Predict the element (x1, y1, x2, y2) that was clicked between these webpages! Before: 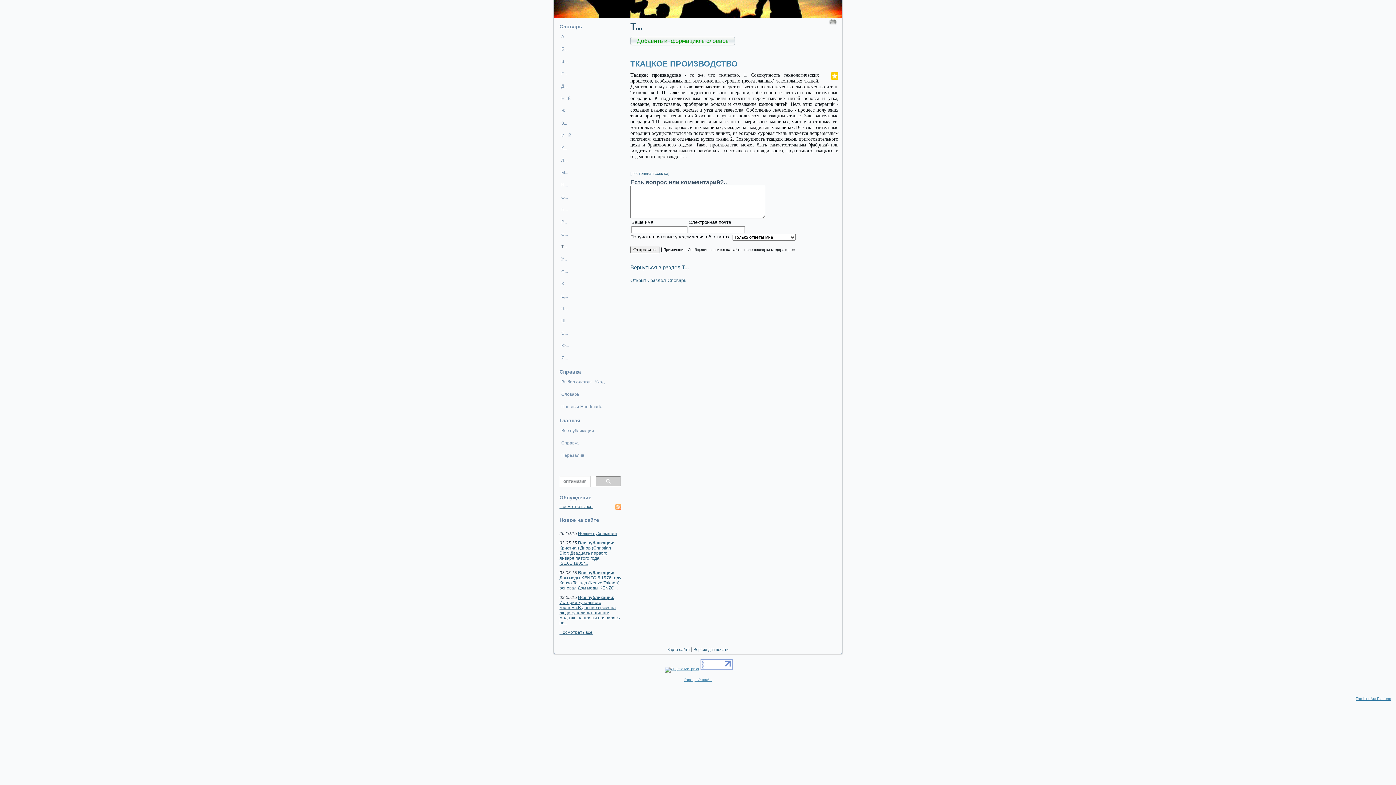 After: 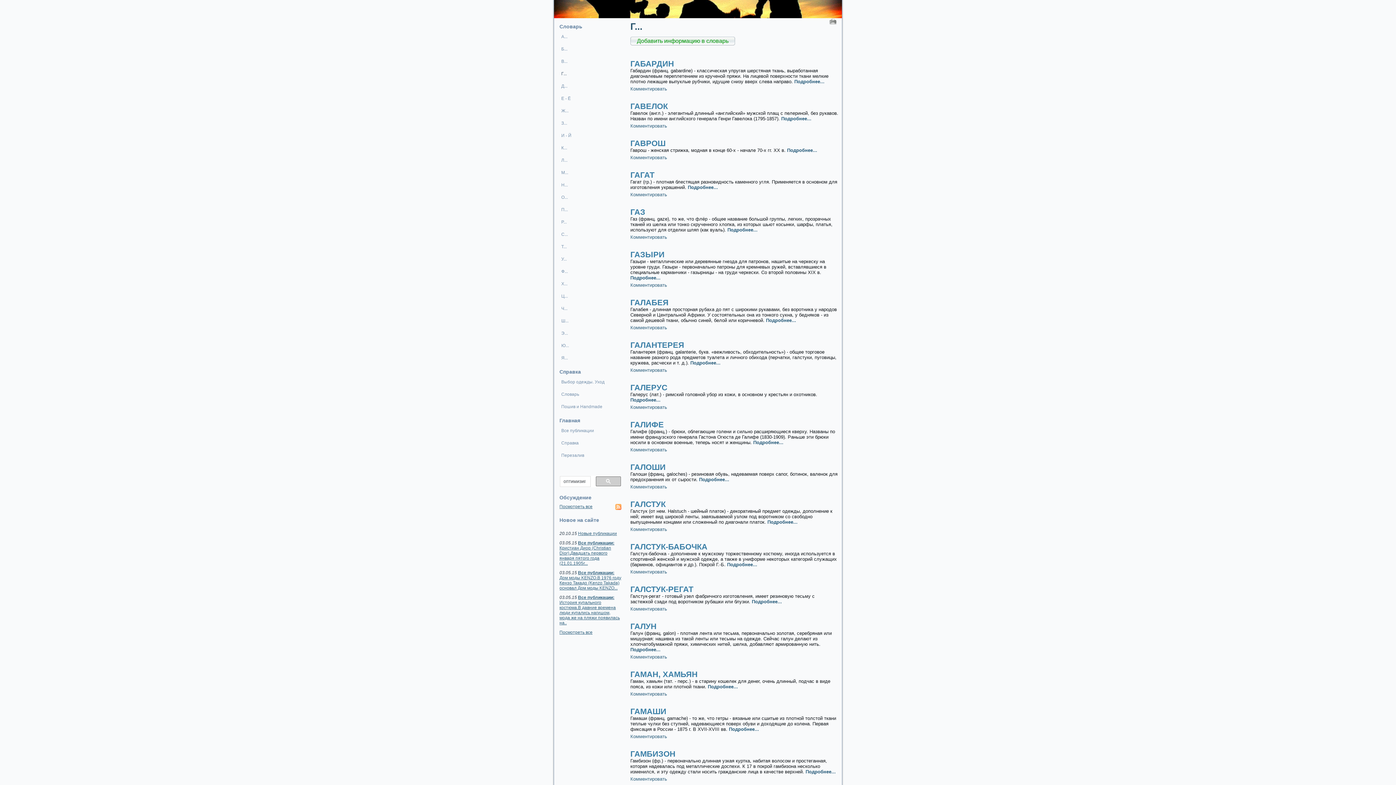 Action: bbox: (557, 68, 623, 79) label: Г...